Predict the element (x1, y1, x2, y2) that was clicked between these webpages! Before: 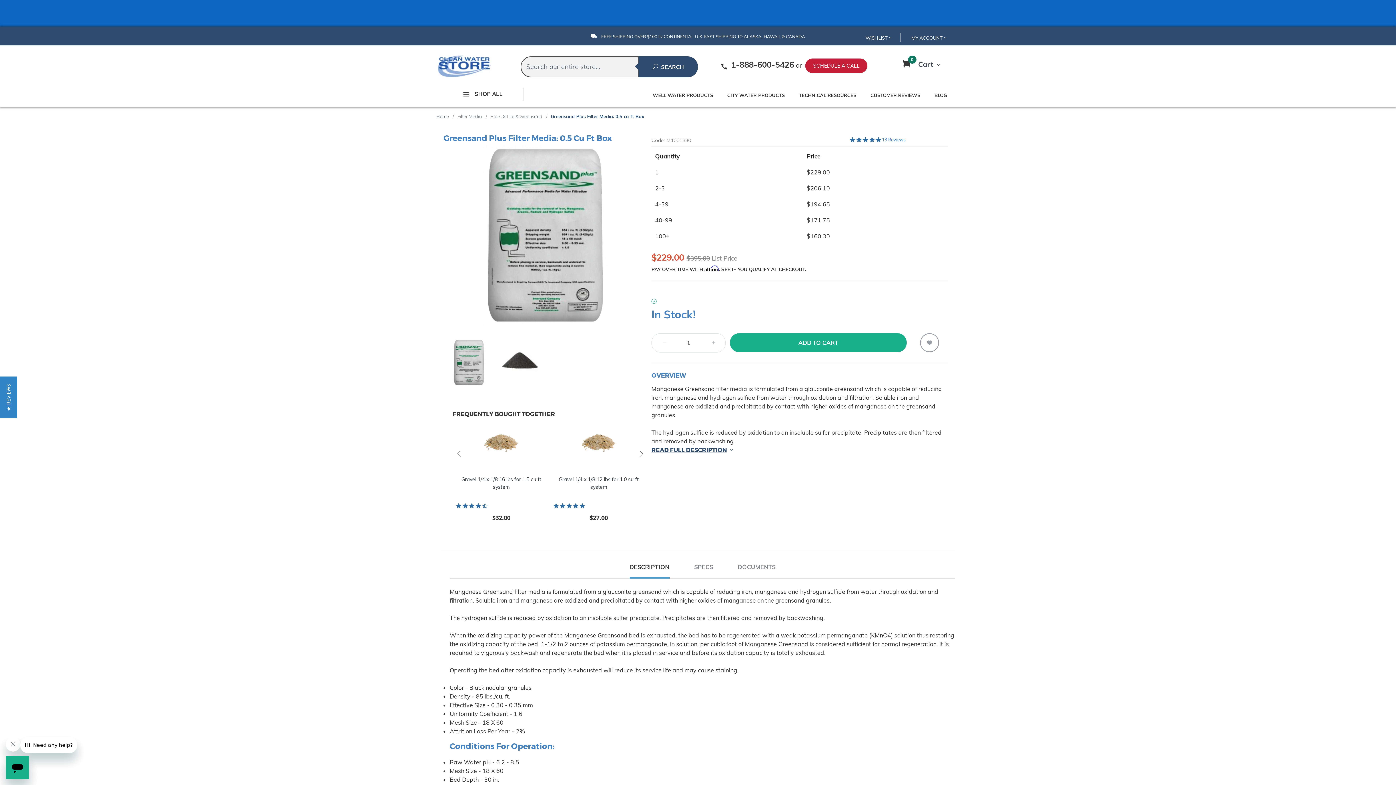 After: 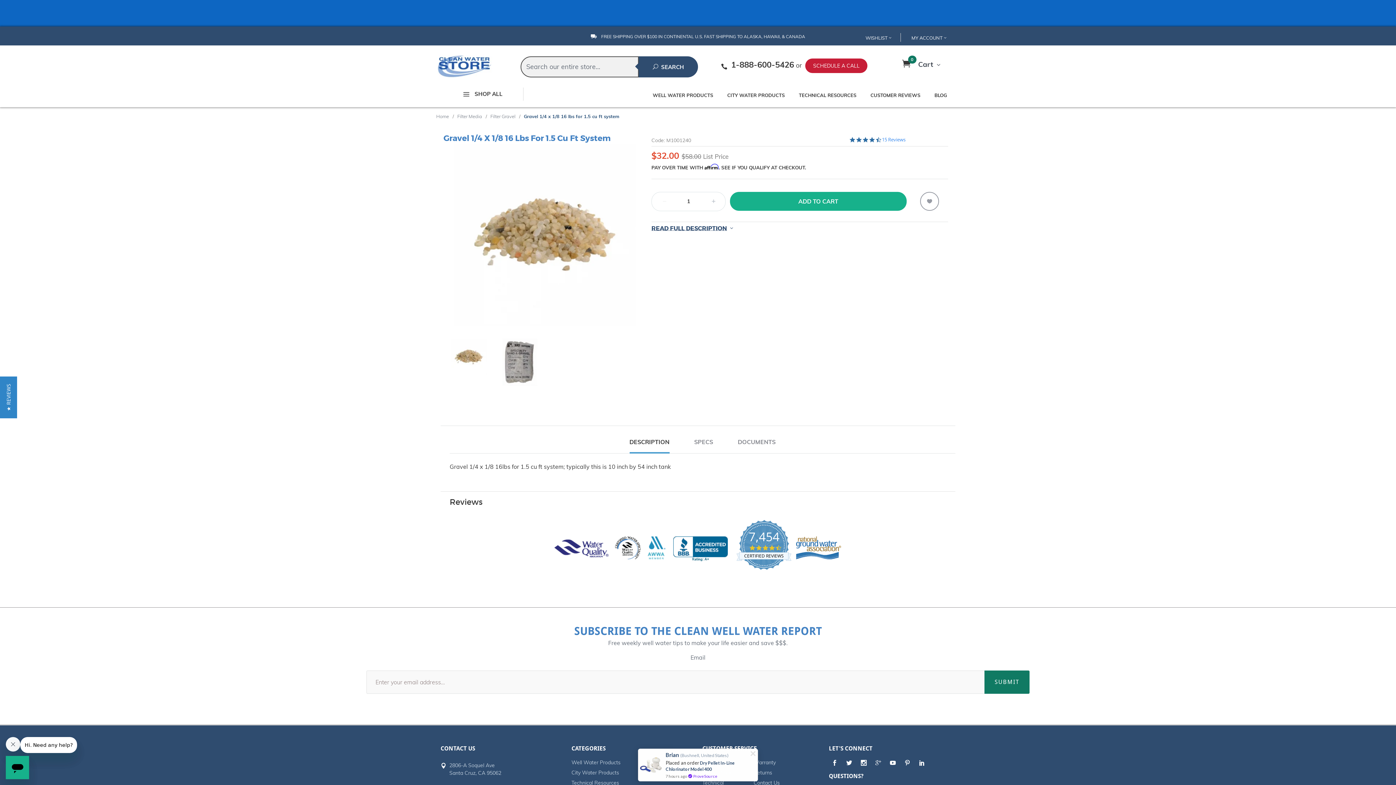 Action: bbox: (455, 459, 547, 470)